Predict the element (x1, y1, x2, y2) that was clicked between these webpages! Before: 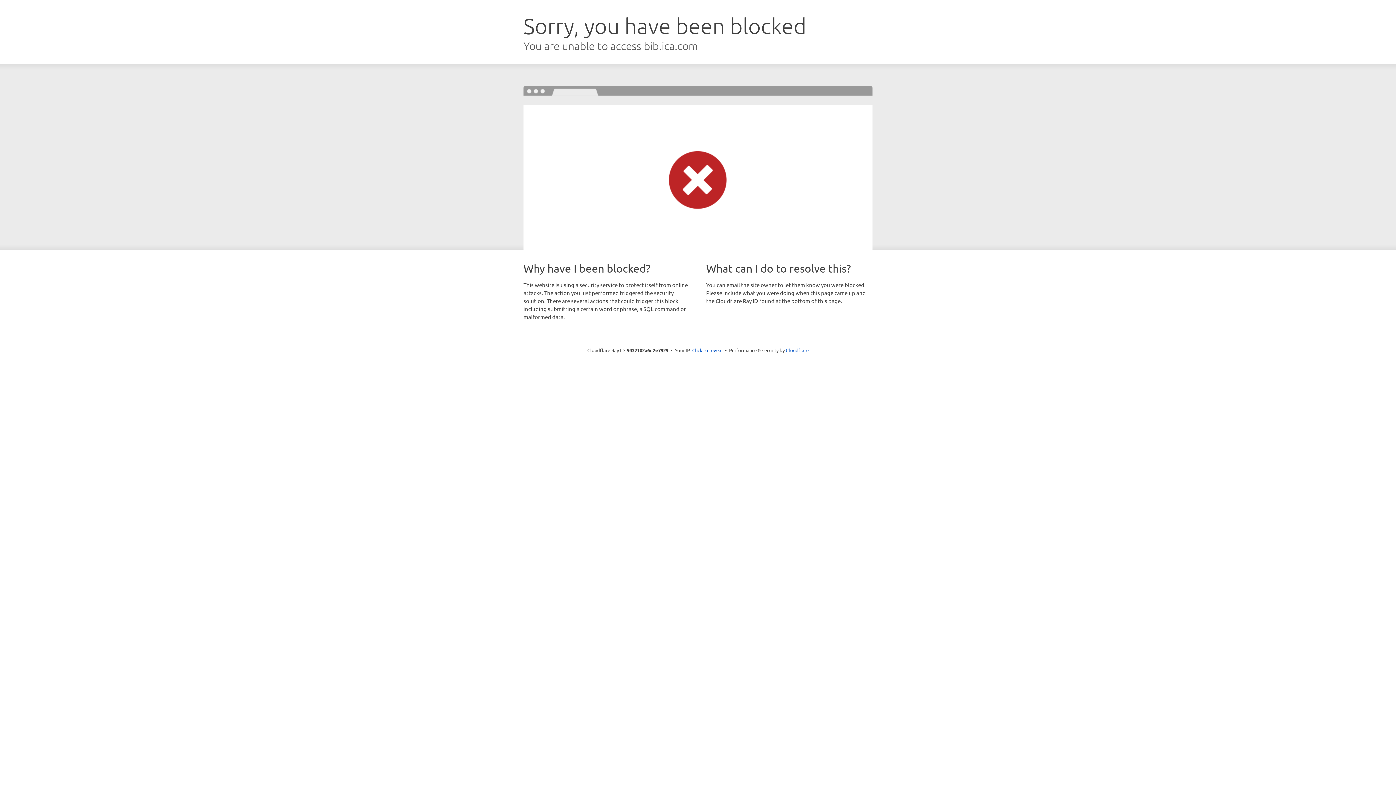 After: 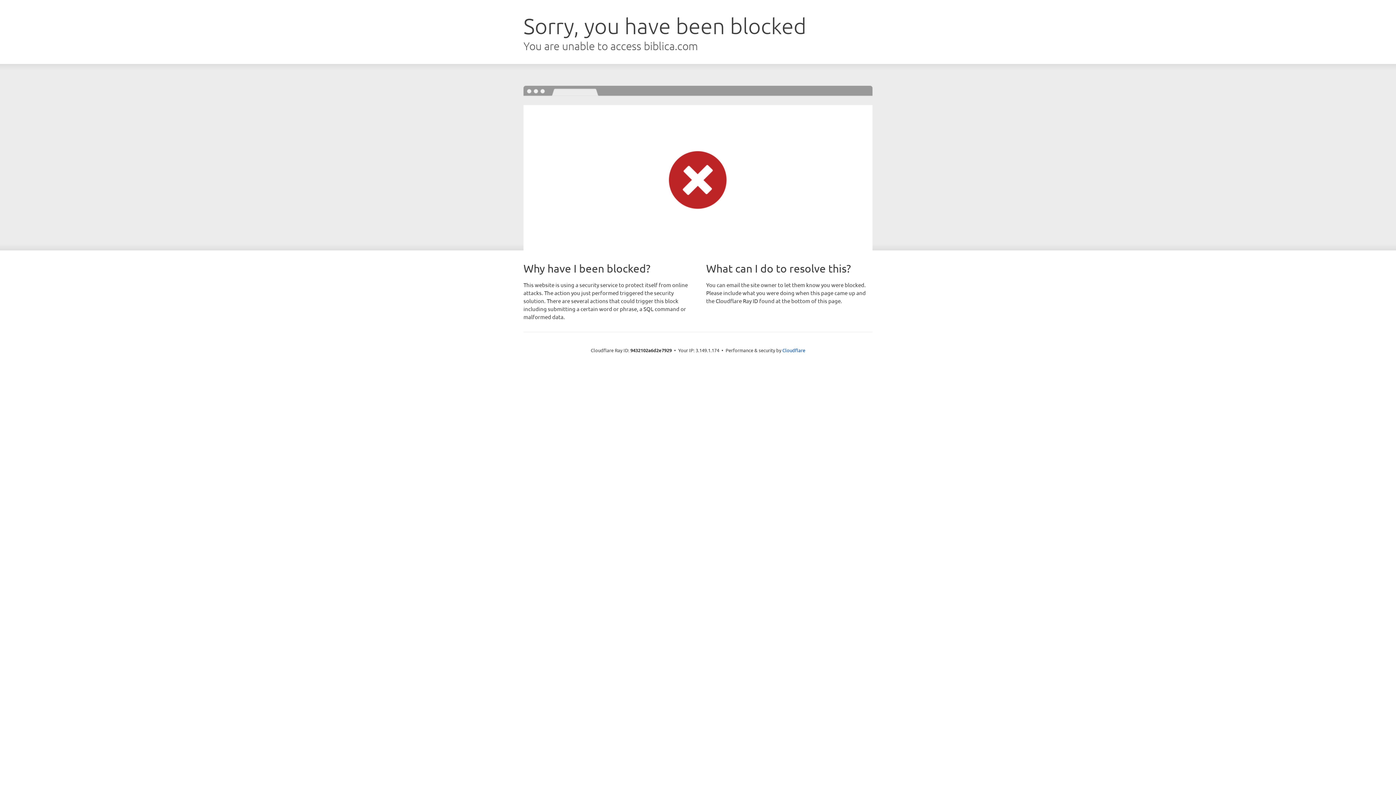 Action: label: Click to reveal bbox: (692, 346, 722, 353)